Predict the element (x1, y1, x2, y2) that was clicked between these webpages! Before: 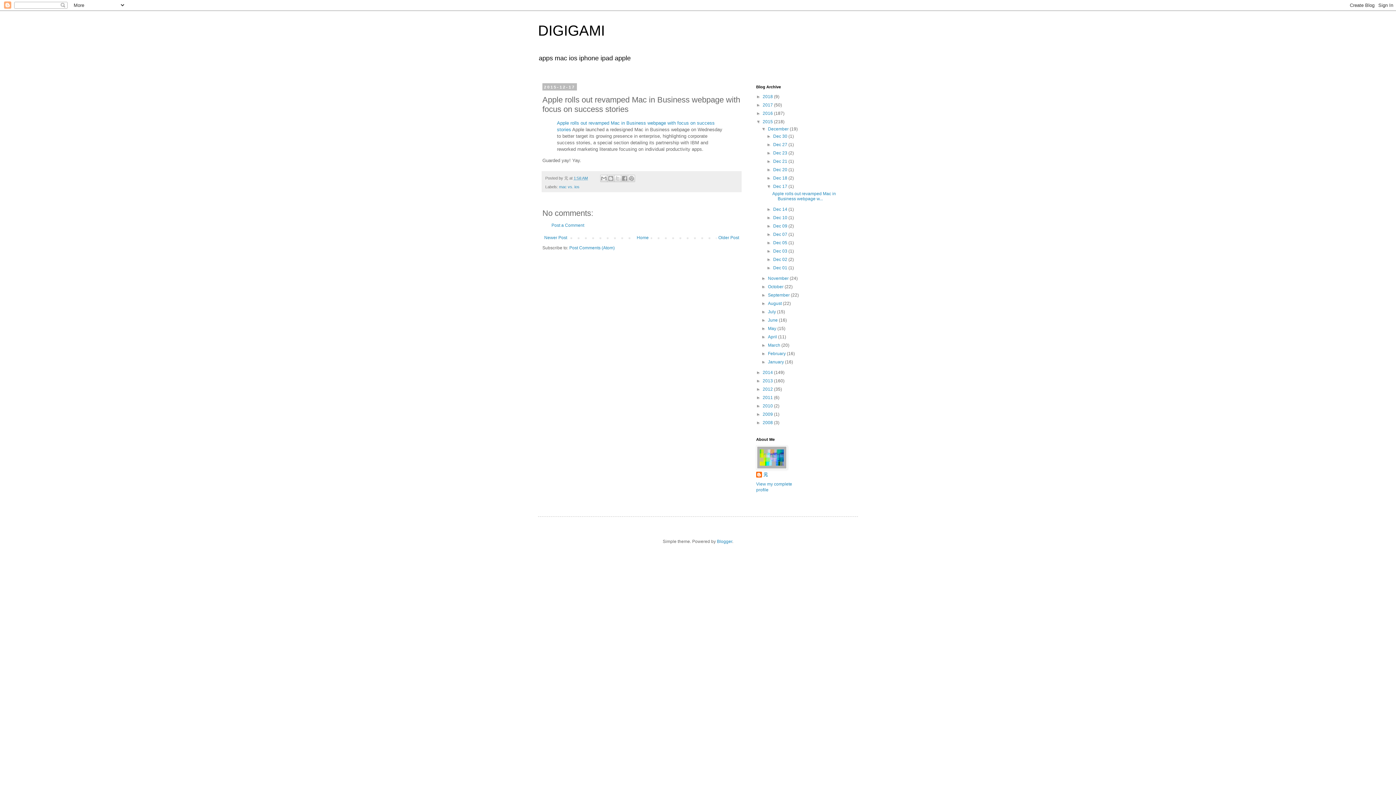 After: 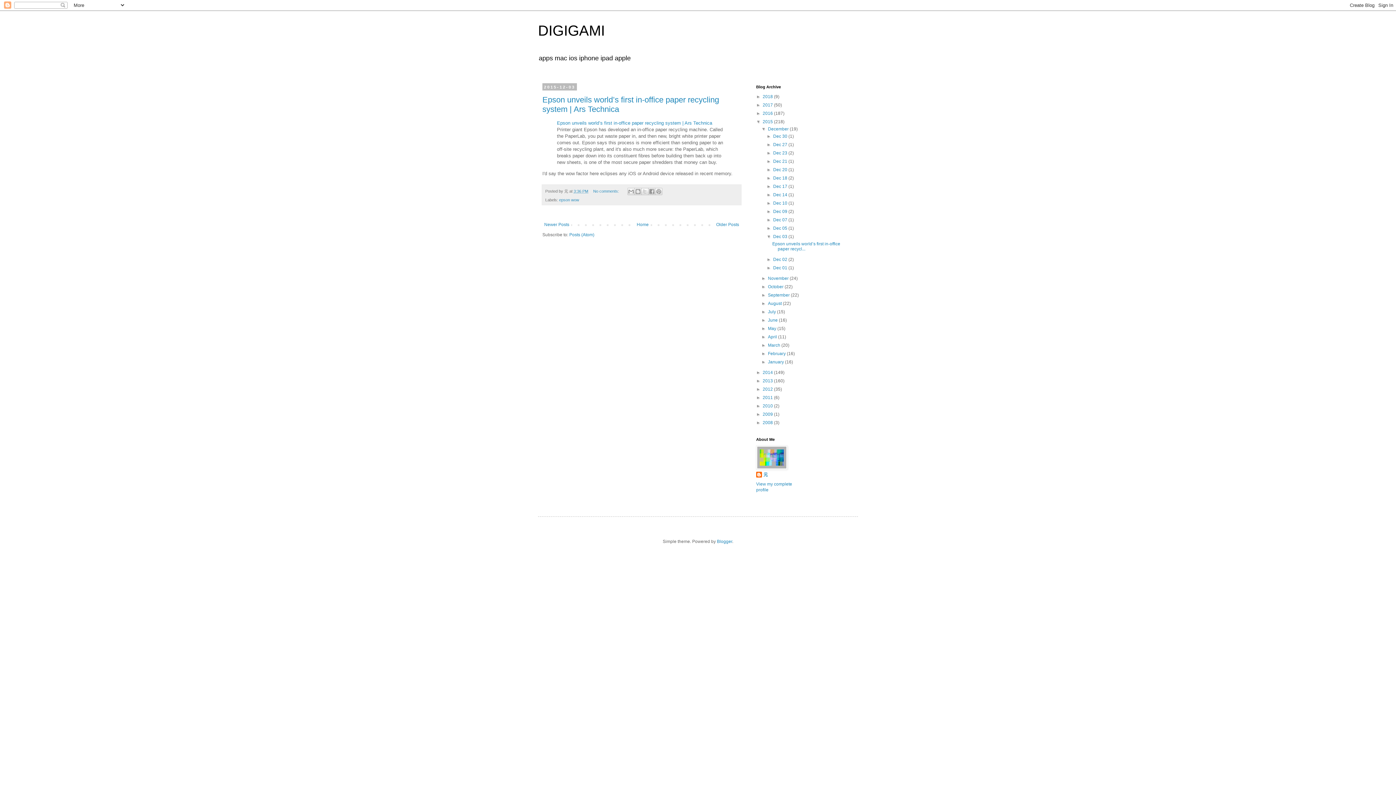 Action: label: Dec 03  bbox: (773, 248, 788, 253)